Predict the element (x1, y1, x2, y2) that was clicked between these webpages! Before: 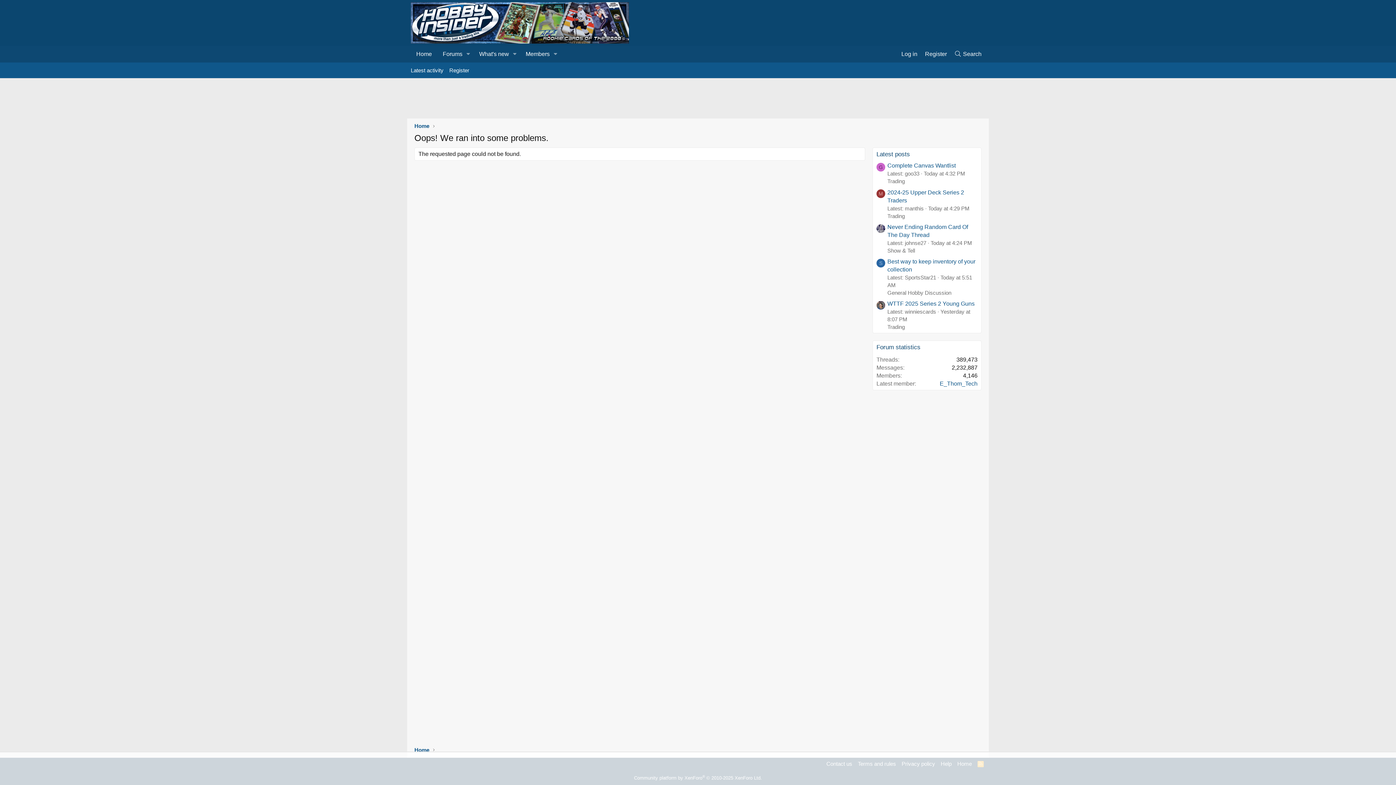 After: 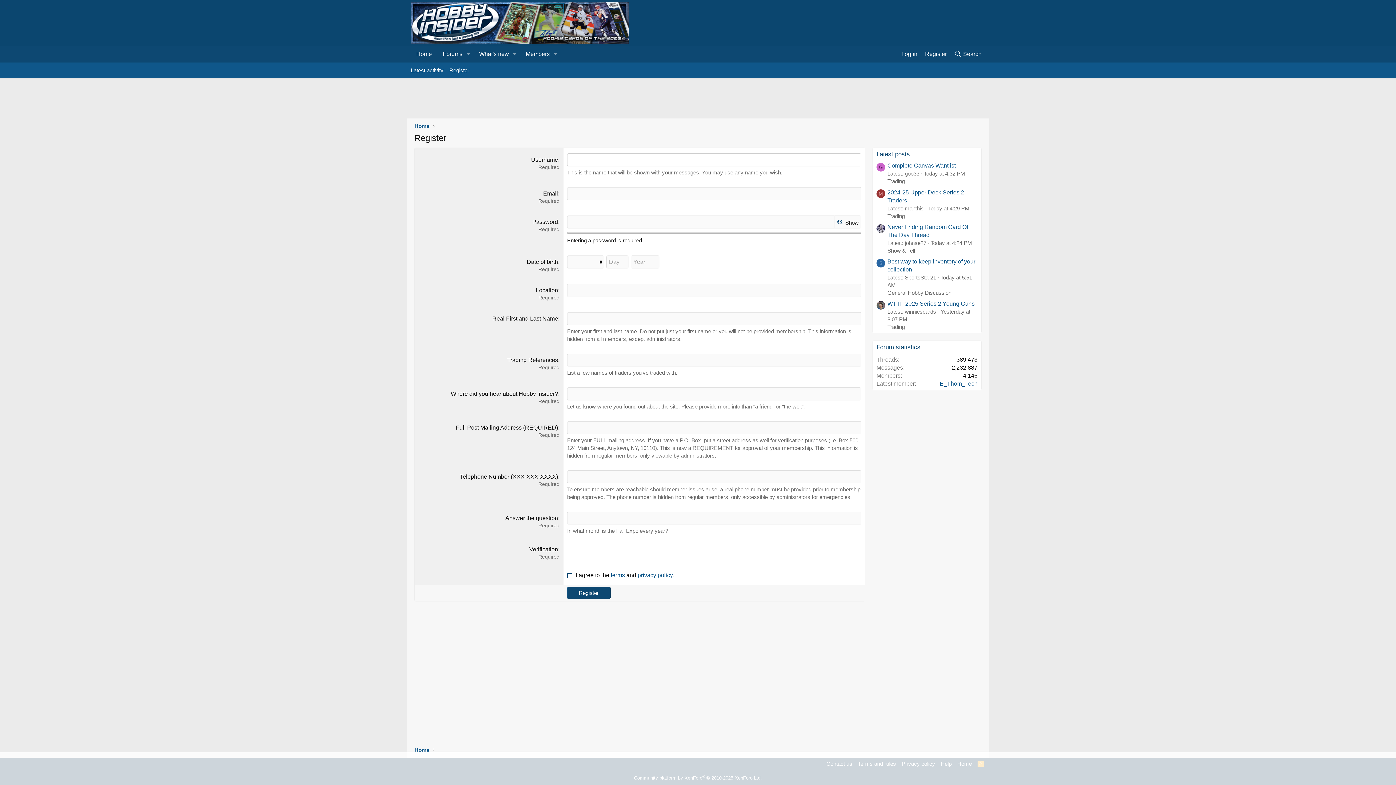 Action: label: Register bbox: (446, 63, 472, 77)